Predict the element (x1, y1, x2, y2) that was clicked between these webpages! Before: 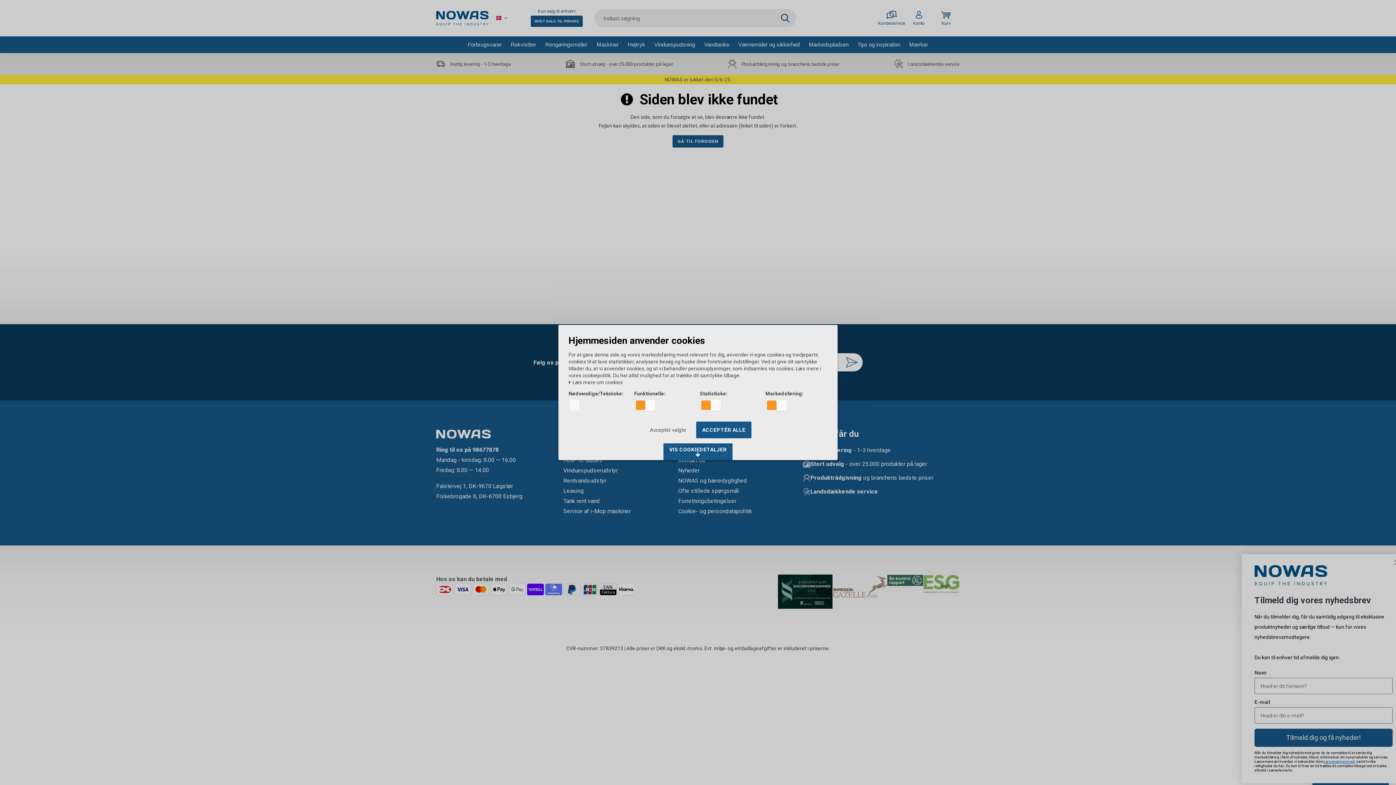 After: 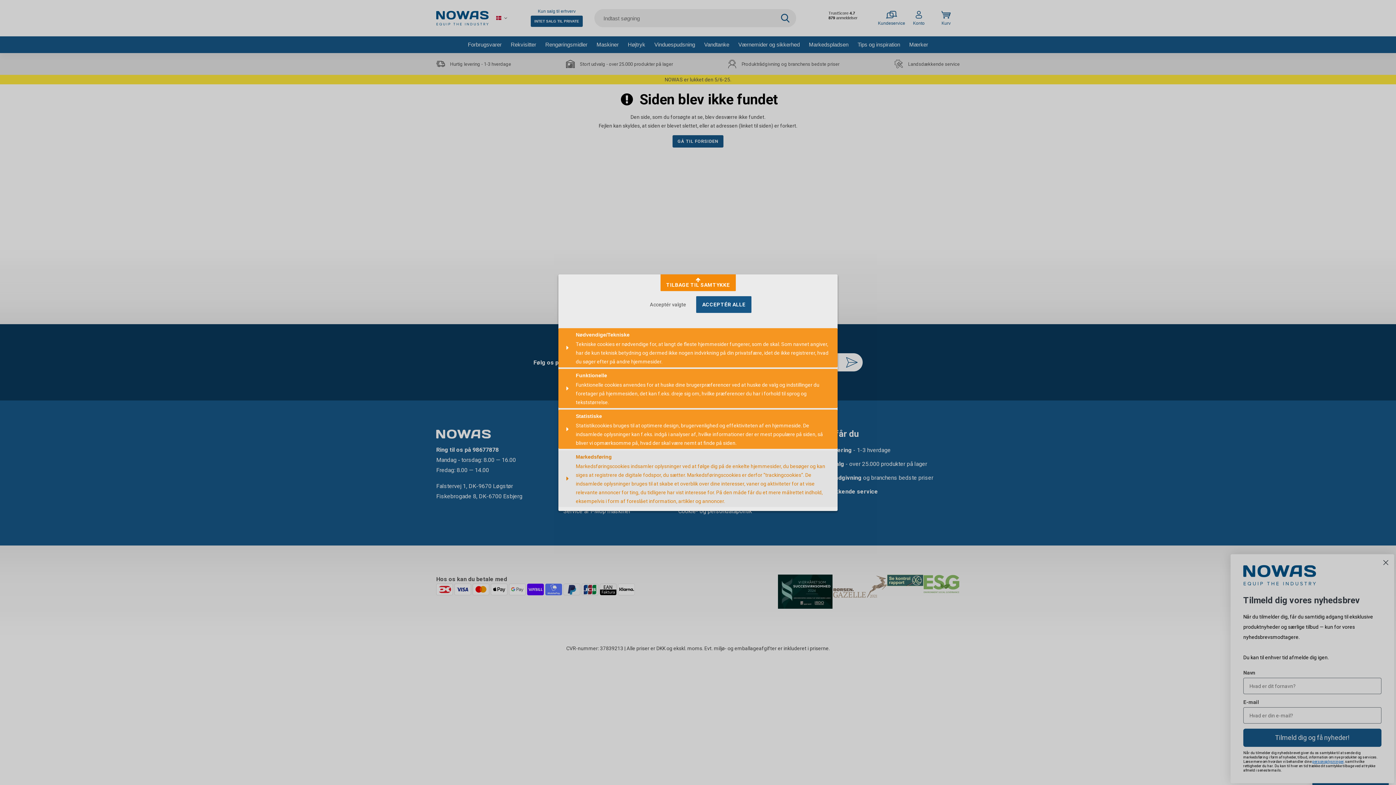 Action: label: VIS COOKIEDETALJER bbox: (663, 443, 732, 460)